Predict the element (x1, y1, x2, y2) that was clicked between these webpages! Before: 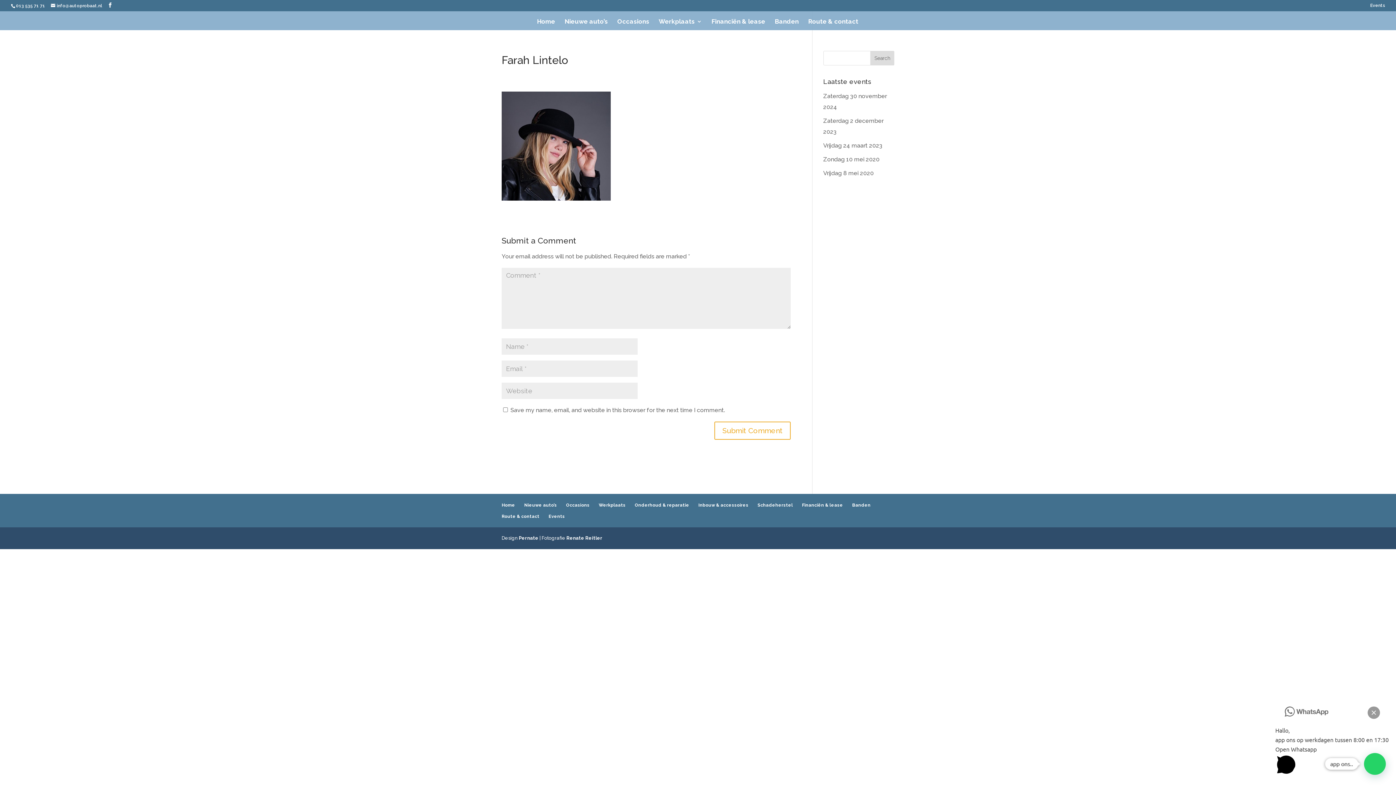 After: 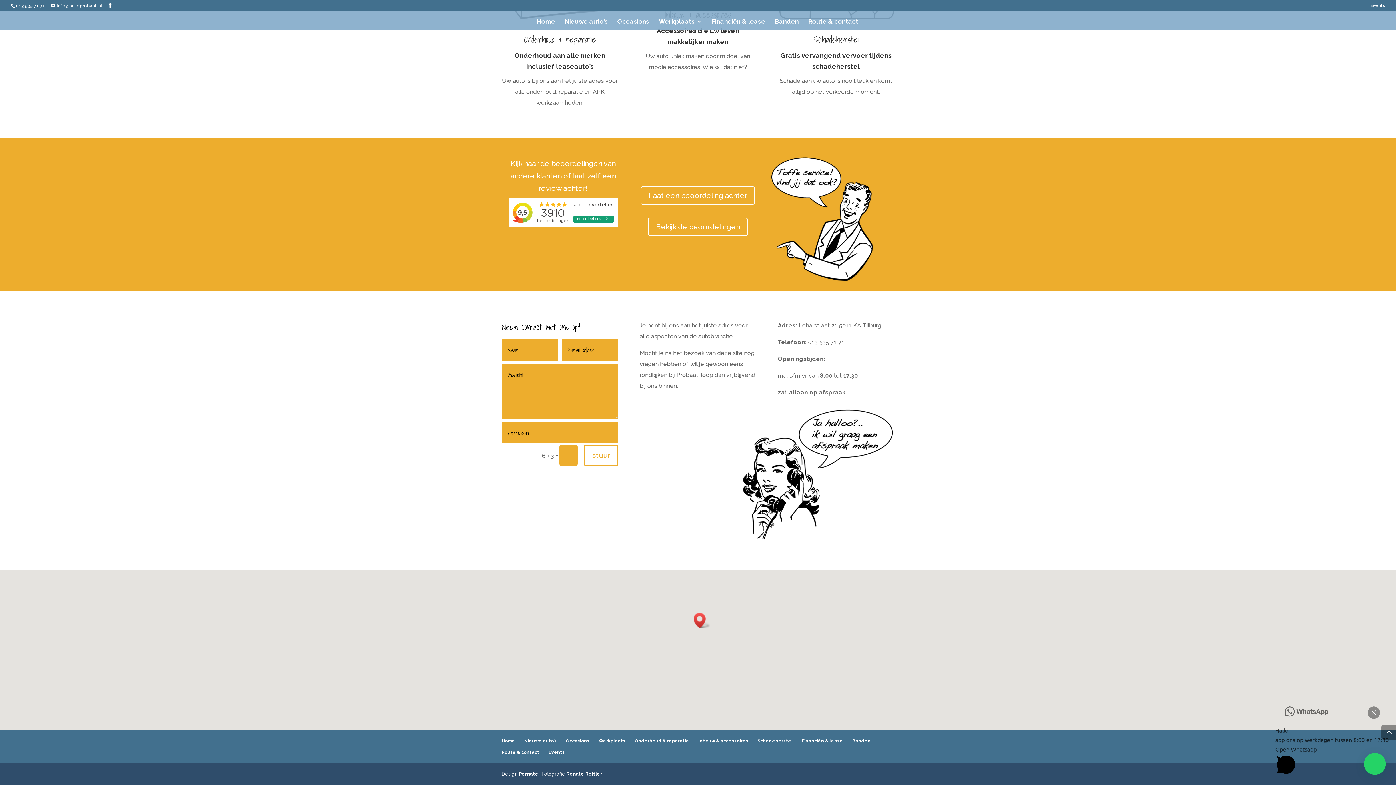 Action: label: info@autoprobaat.nl bbox: (50, 3, 102, 8)